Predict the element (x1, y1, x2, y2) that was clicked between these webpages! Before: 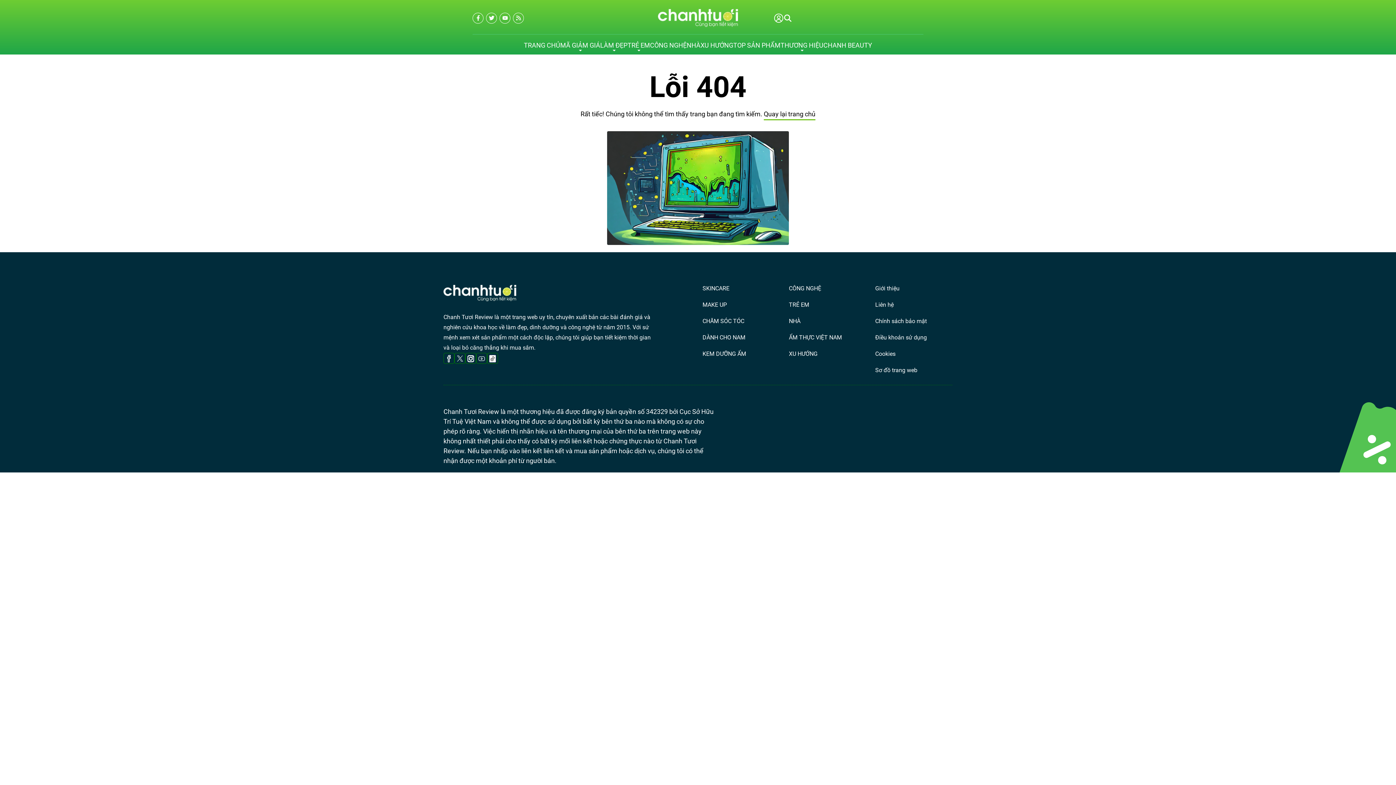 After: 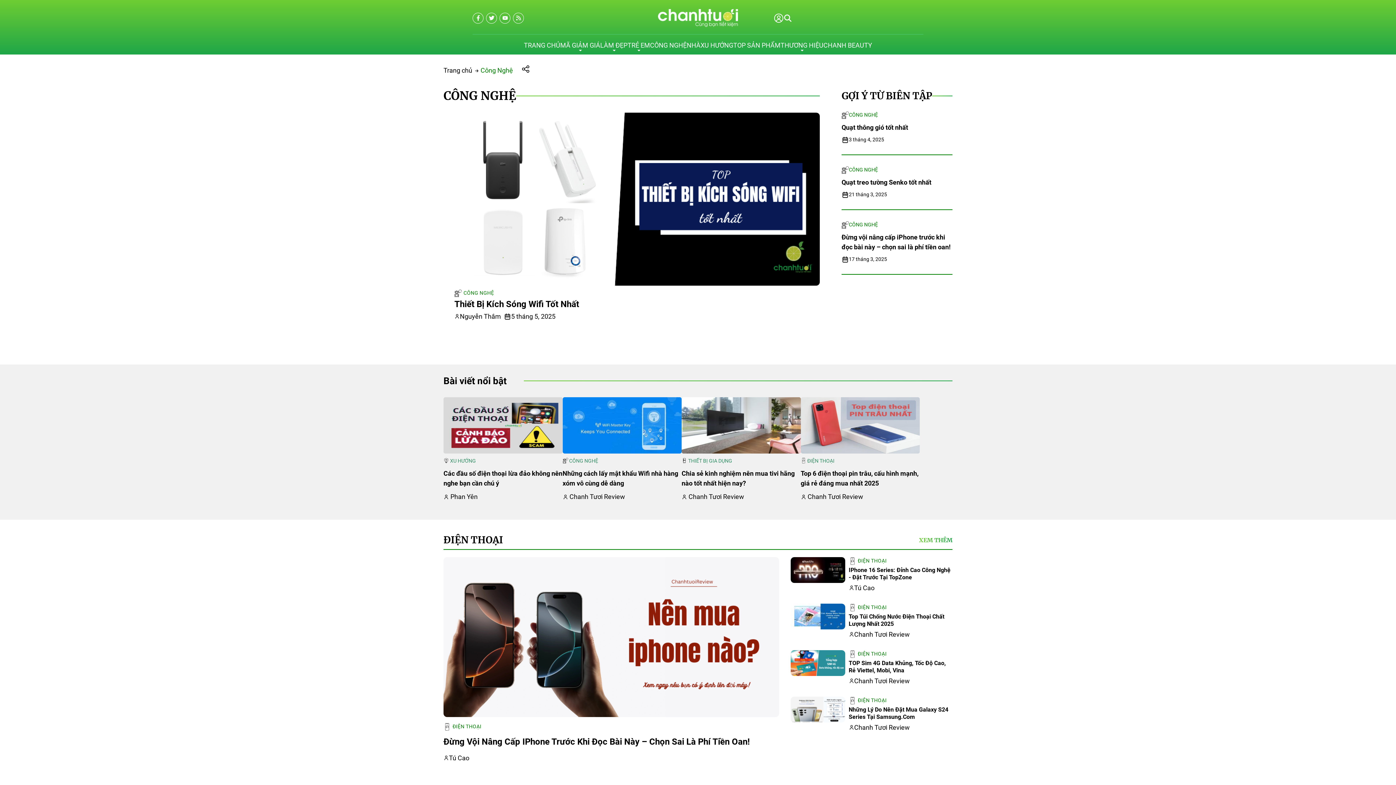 Action: label: CÔNG NGHỆ bbox: (650, 36, 686, 54)